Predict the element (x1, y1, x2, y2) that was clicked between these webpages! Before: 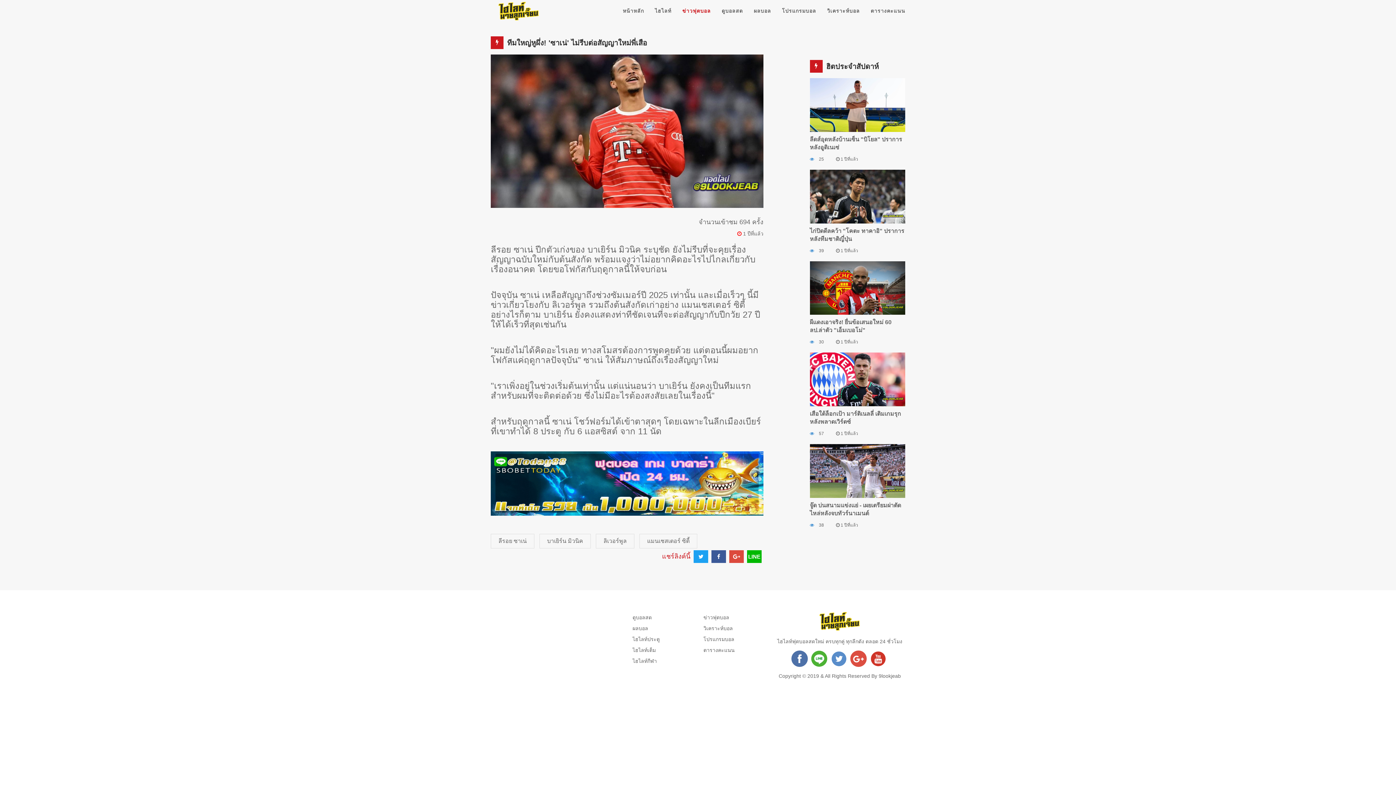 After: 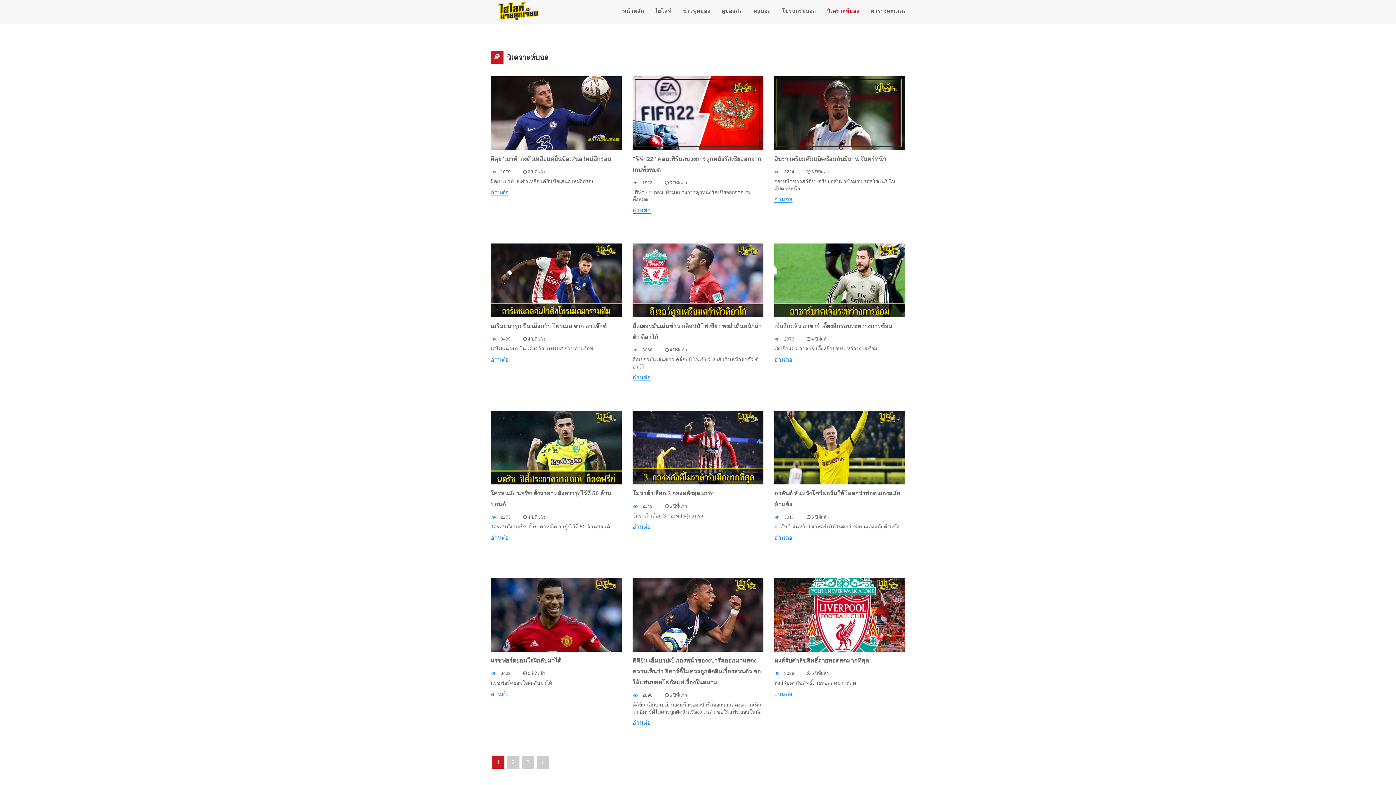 Action: bbox: (821, 0, 865, 22) label: วิเคราะห์บอล